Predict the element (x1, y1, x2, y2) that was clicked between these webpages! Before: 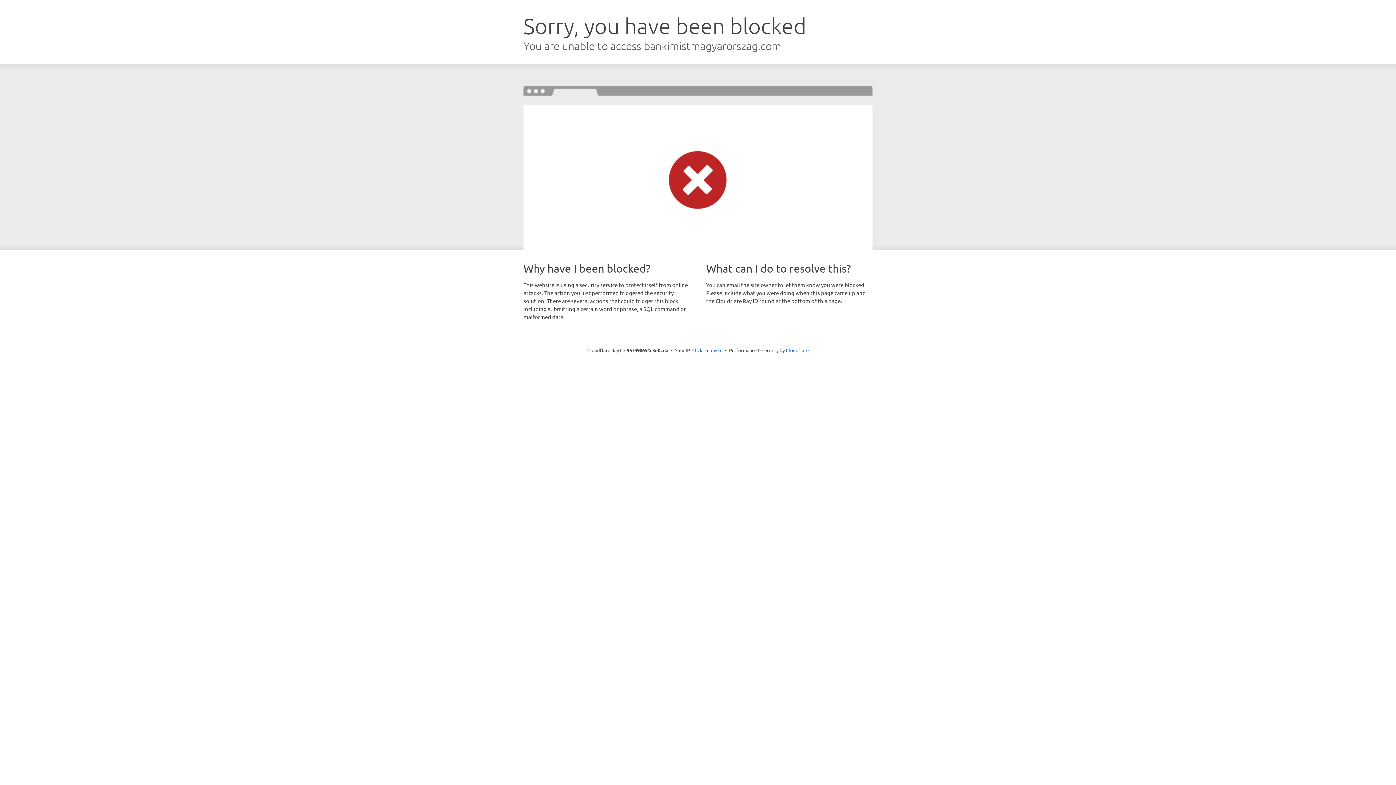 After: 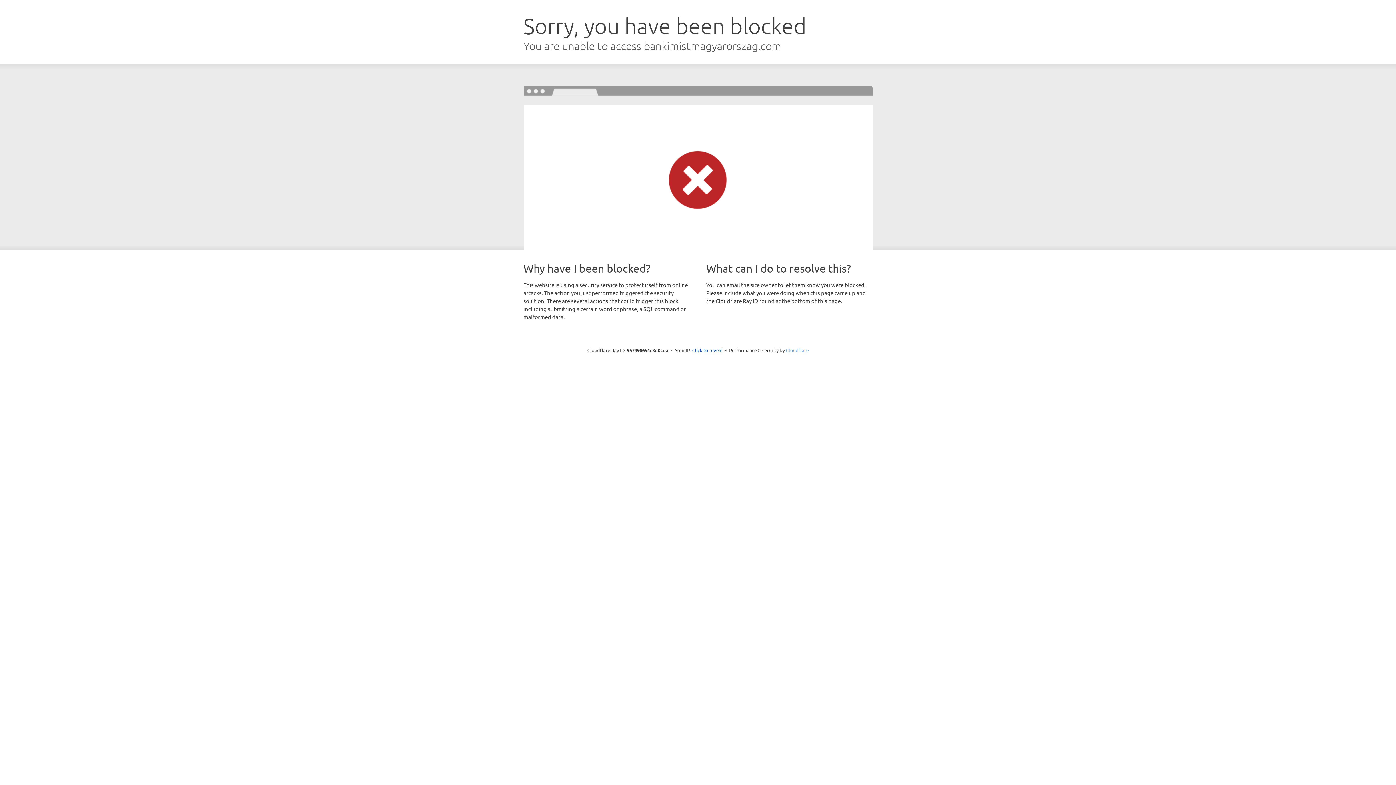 Action: bbox: (786, 347, 808, 353) label: Cloudflare